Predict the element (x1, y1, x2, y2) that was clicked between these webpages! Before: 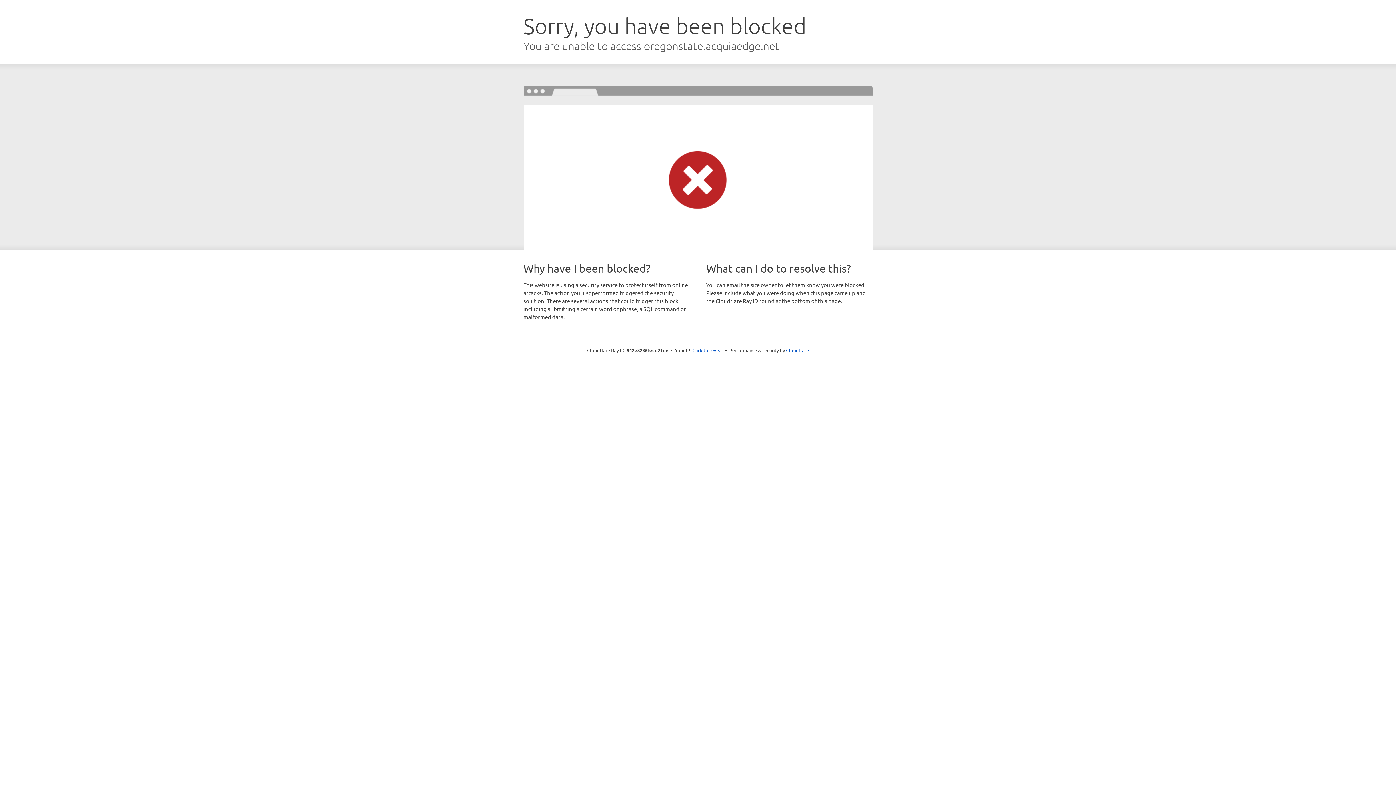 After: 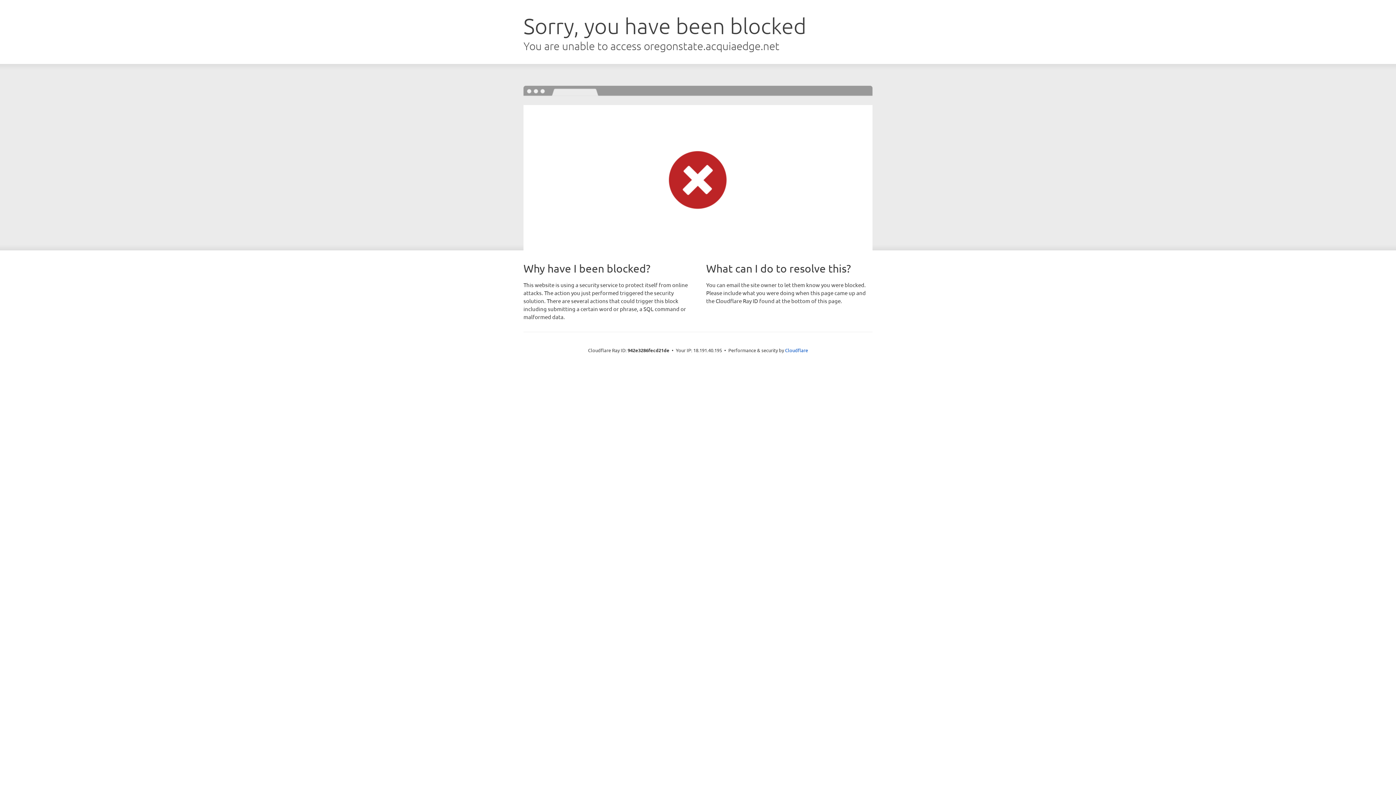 Action: bbox: (692, 346, 723, 353) label: Click to reveal